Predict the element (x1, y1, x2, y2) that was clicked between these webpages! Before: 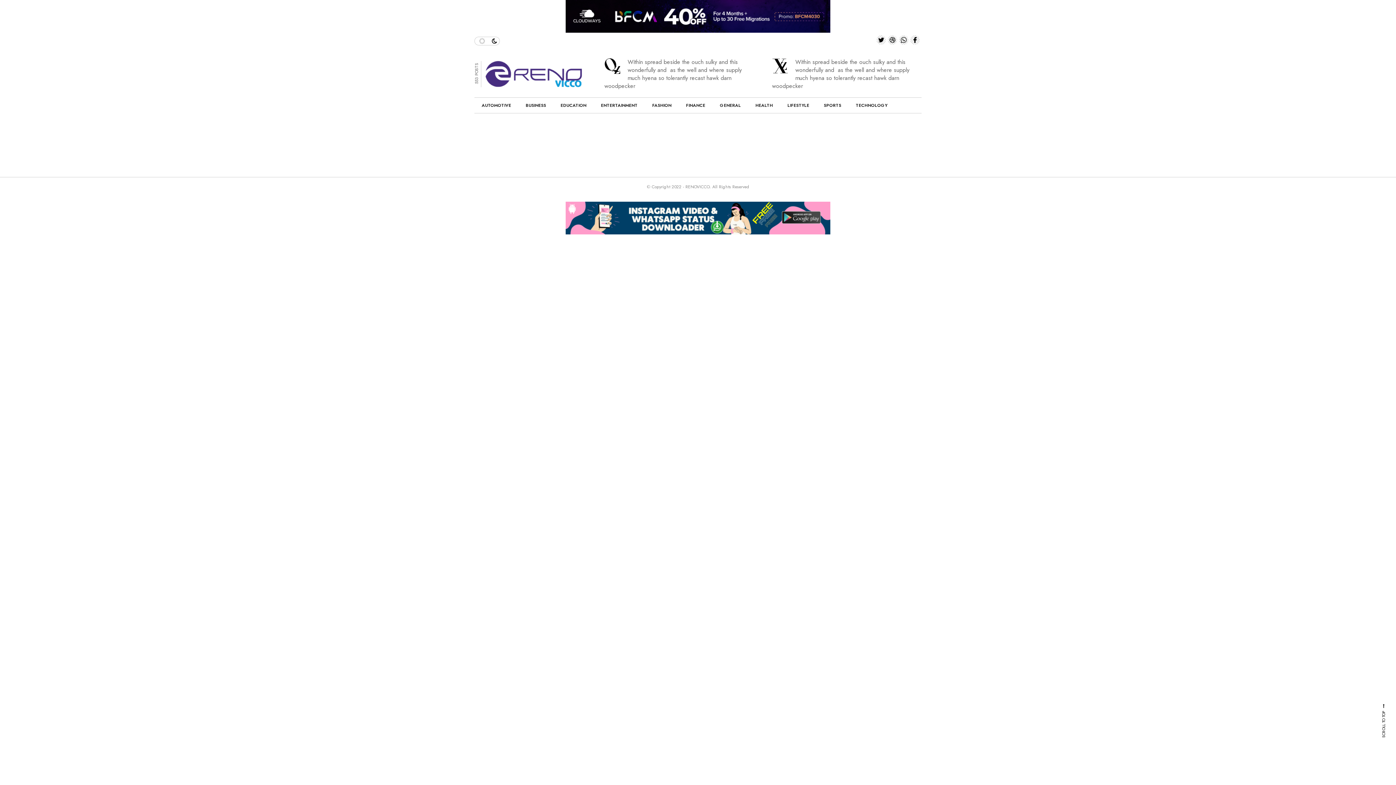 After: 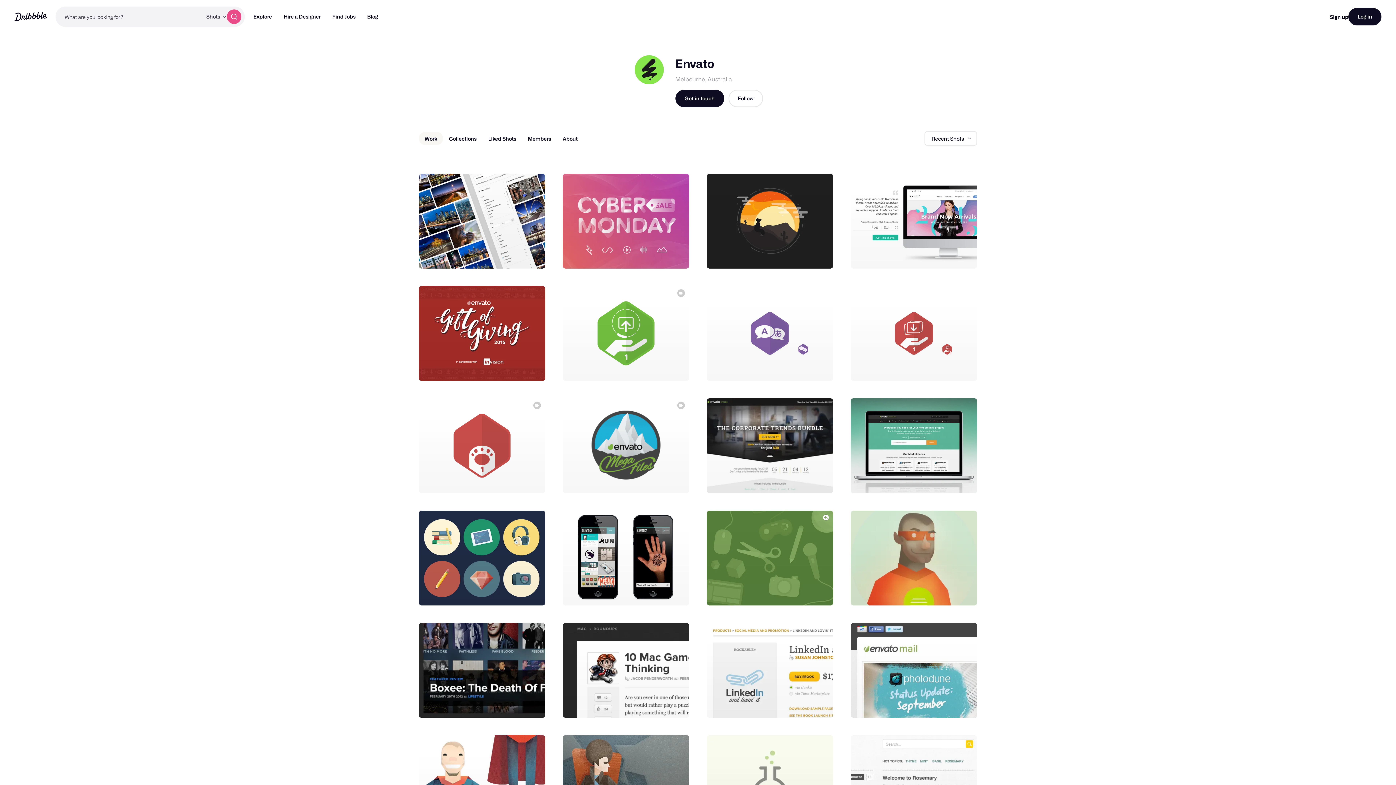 Action: bbox: (889, 35, 895, 43)